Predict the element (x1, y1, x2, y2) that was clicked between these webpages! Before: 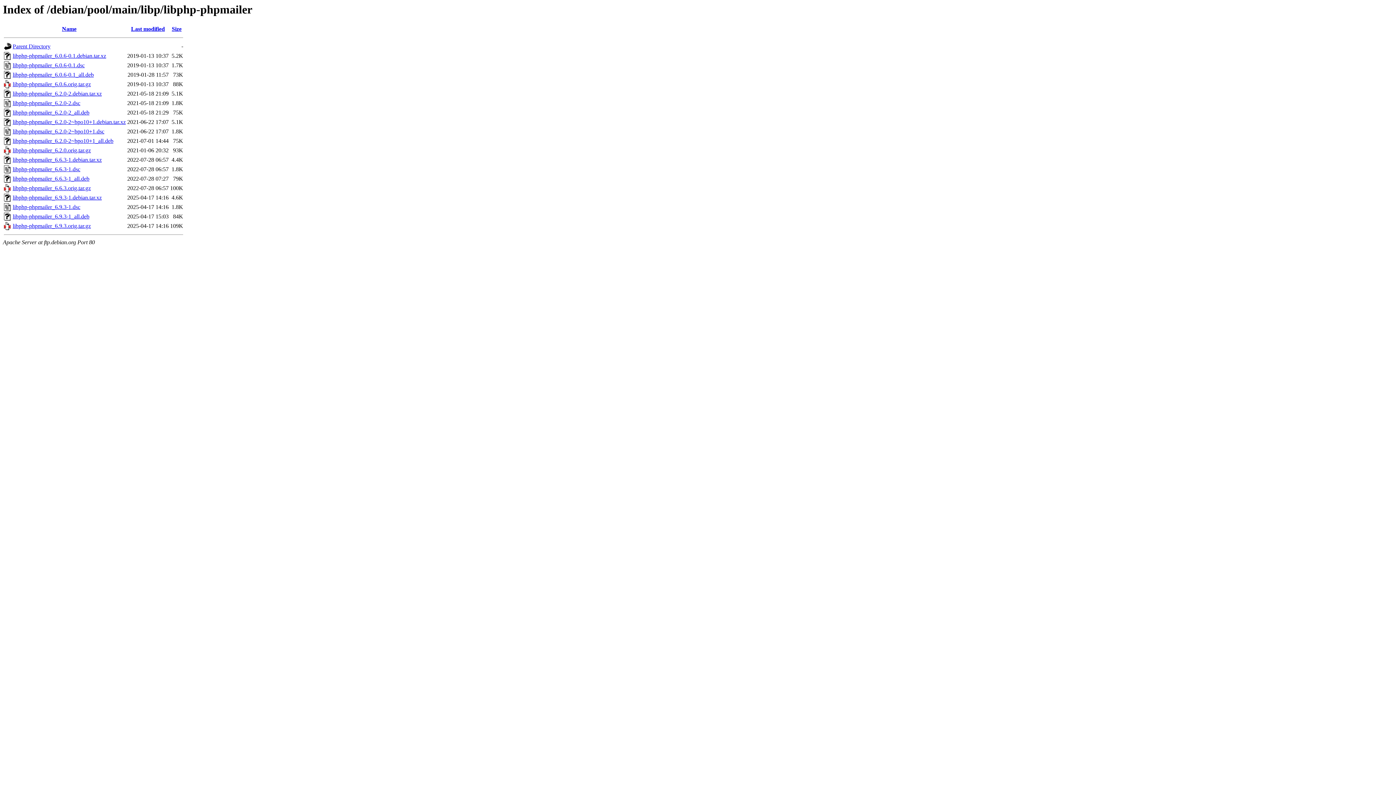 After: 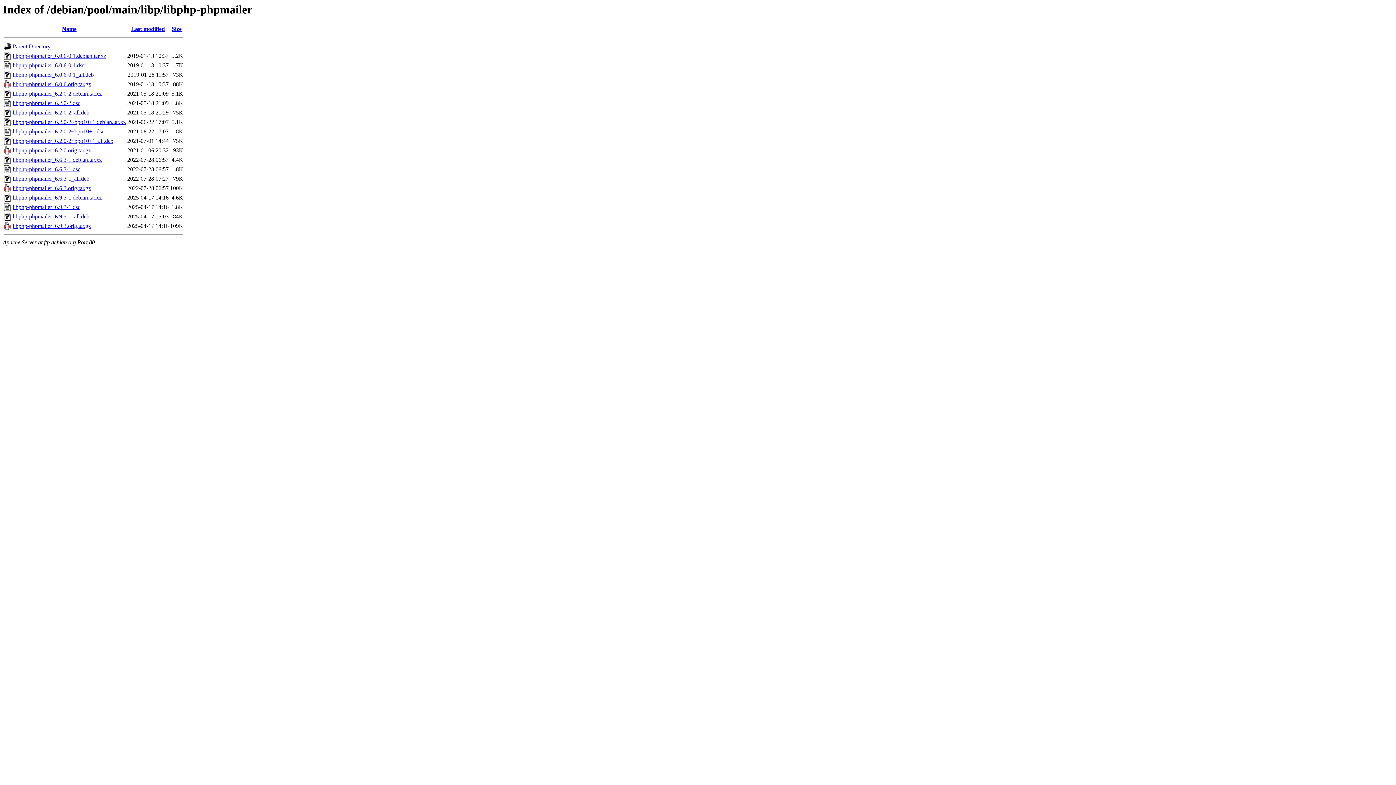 Action: bbox: (12, 119, 125, 125) label: libphp-phpmailer_6.2.0-2~bpo10+1.debian.tar.xz